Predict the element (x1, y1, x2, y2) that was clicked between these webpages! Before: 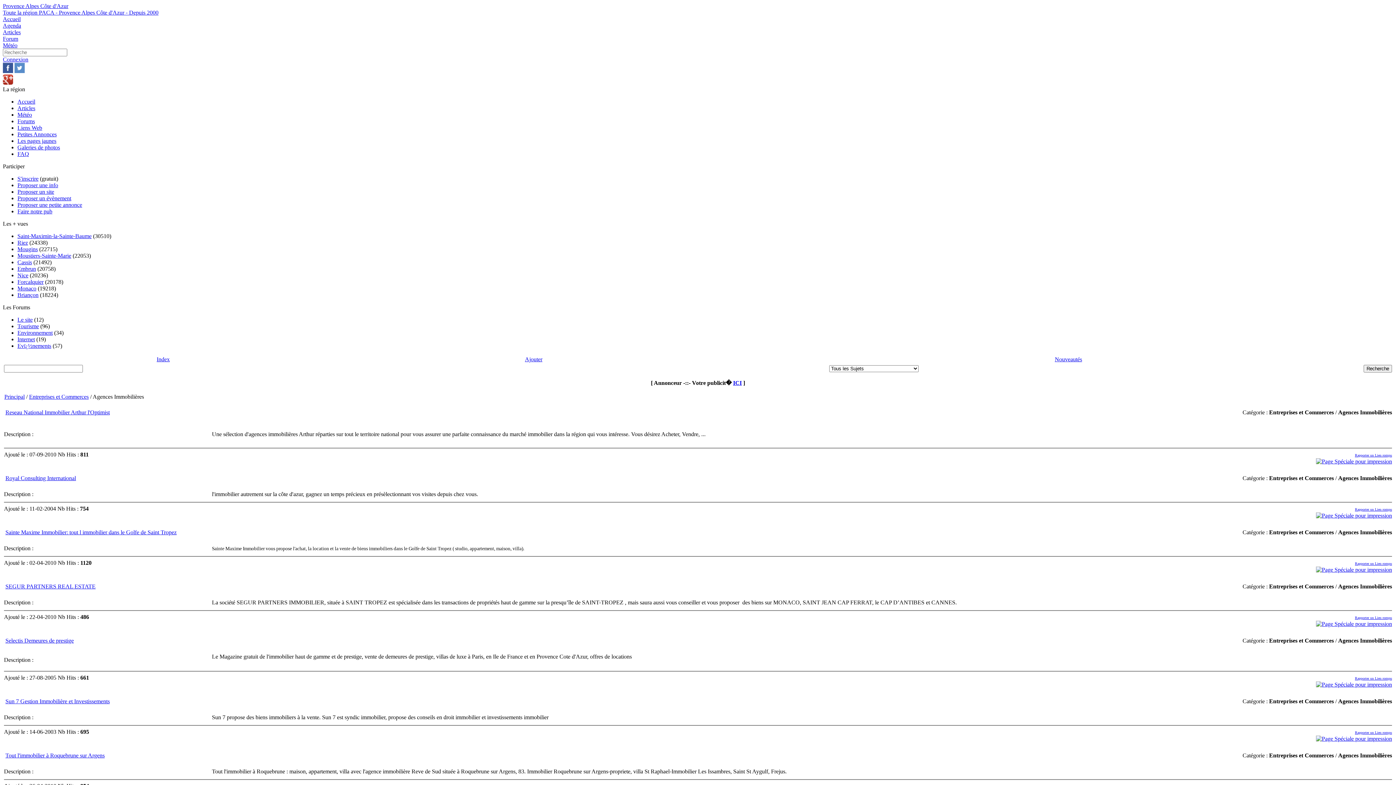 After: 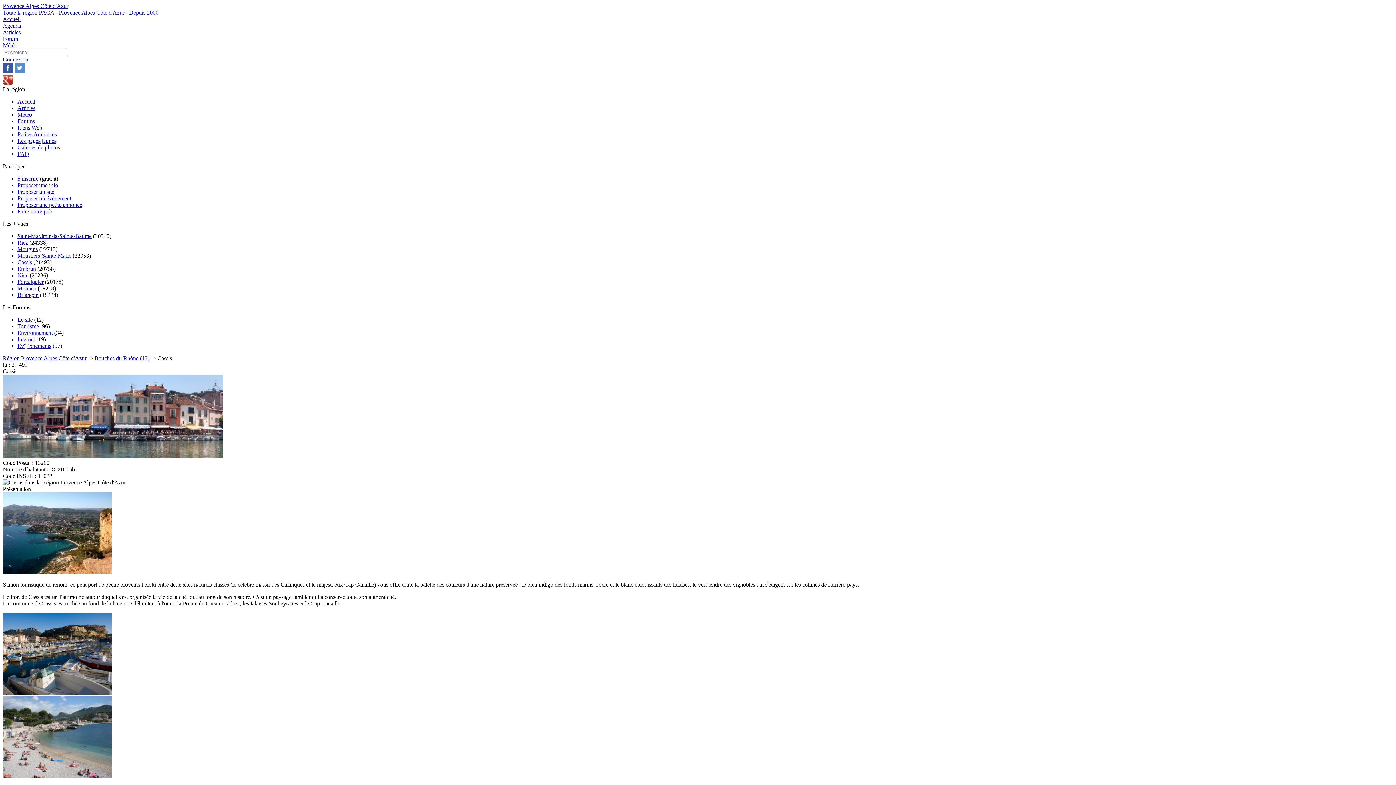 Action: label: Cassis bbox: (17, 259, 32, 265)